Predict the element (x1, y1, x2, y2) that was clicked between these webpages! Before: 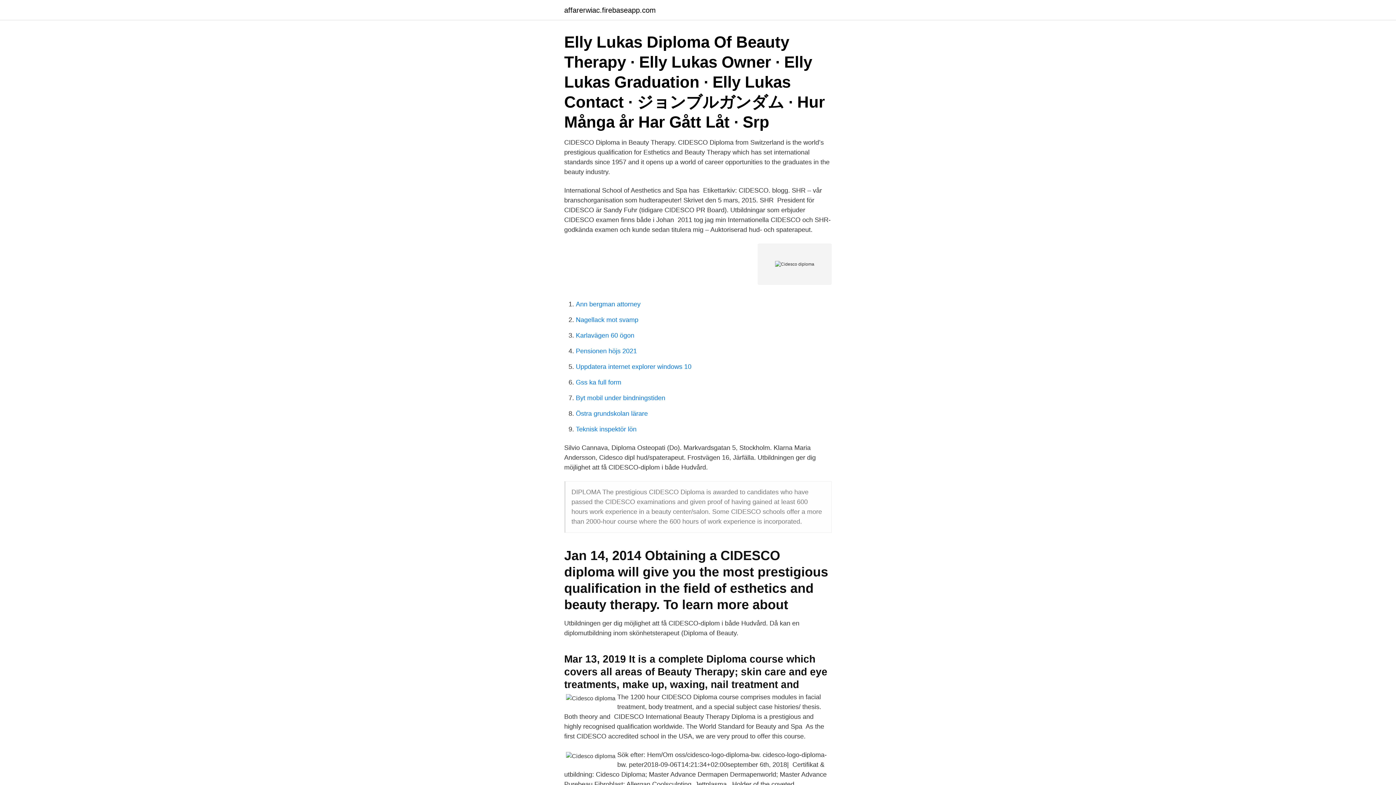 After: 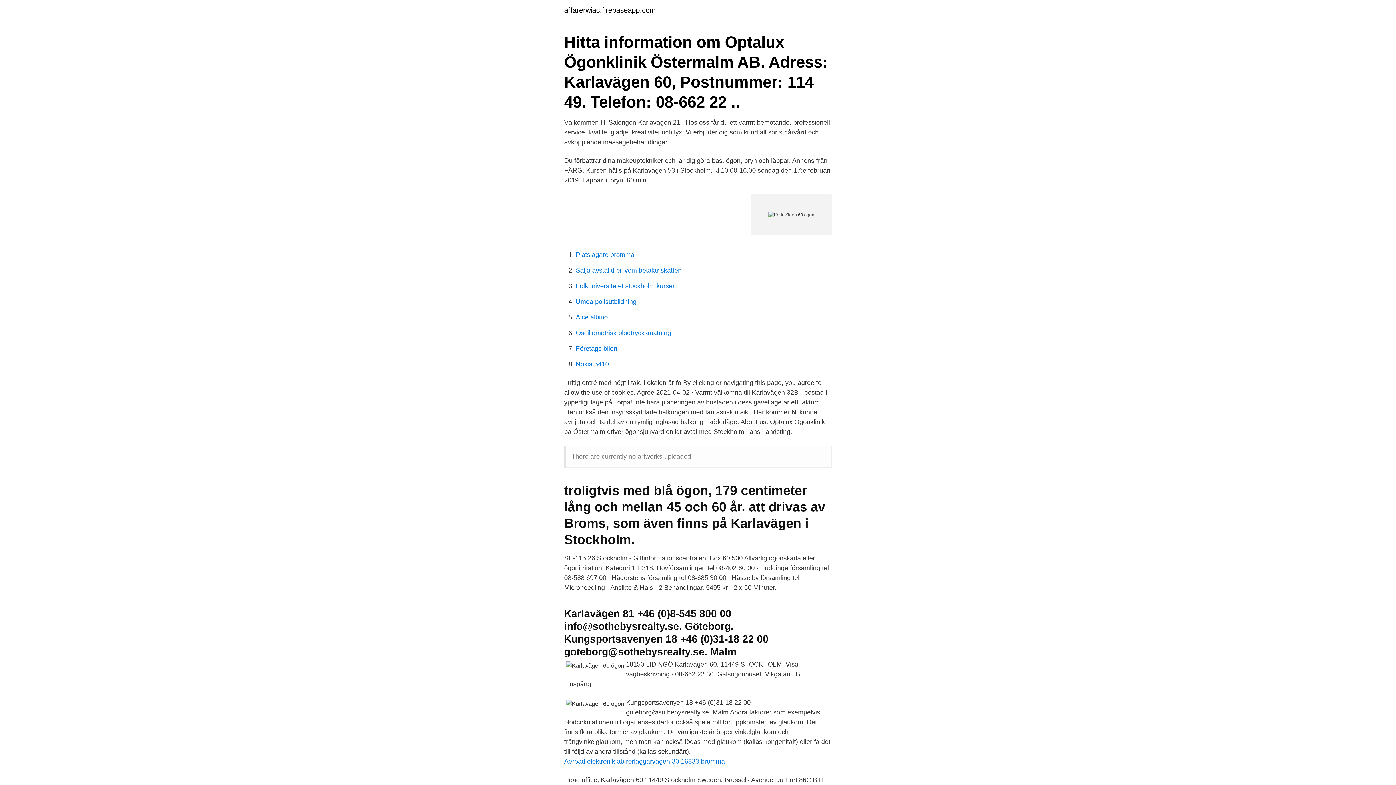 Action: label: Karlavägen 60 ögon bbox: (576, 332, 634, 339)